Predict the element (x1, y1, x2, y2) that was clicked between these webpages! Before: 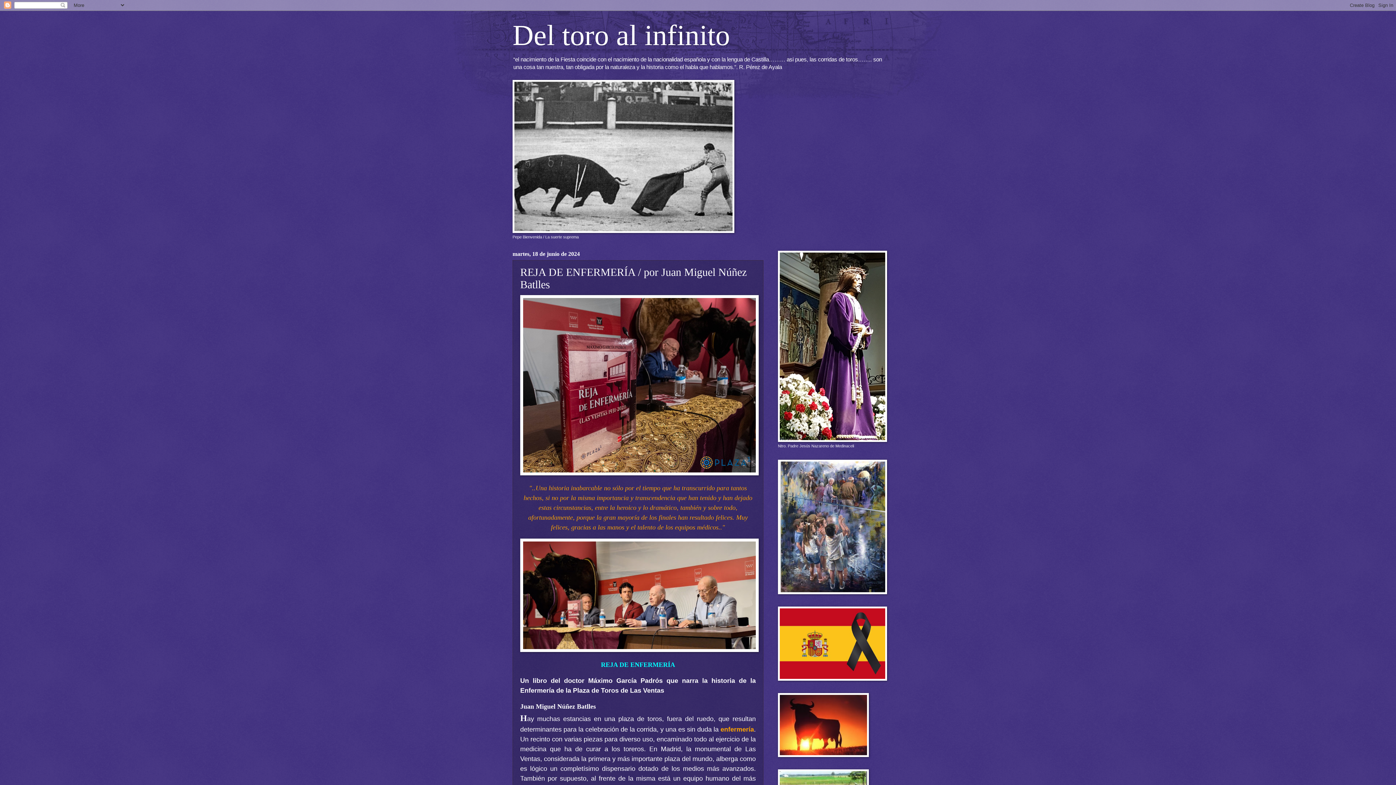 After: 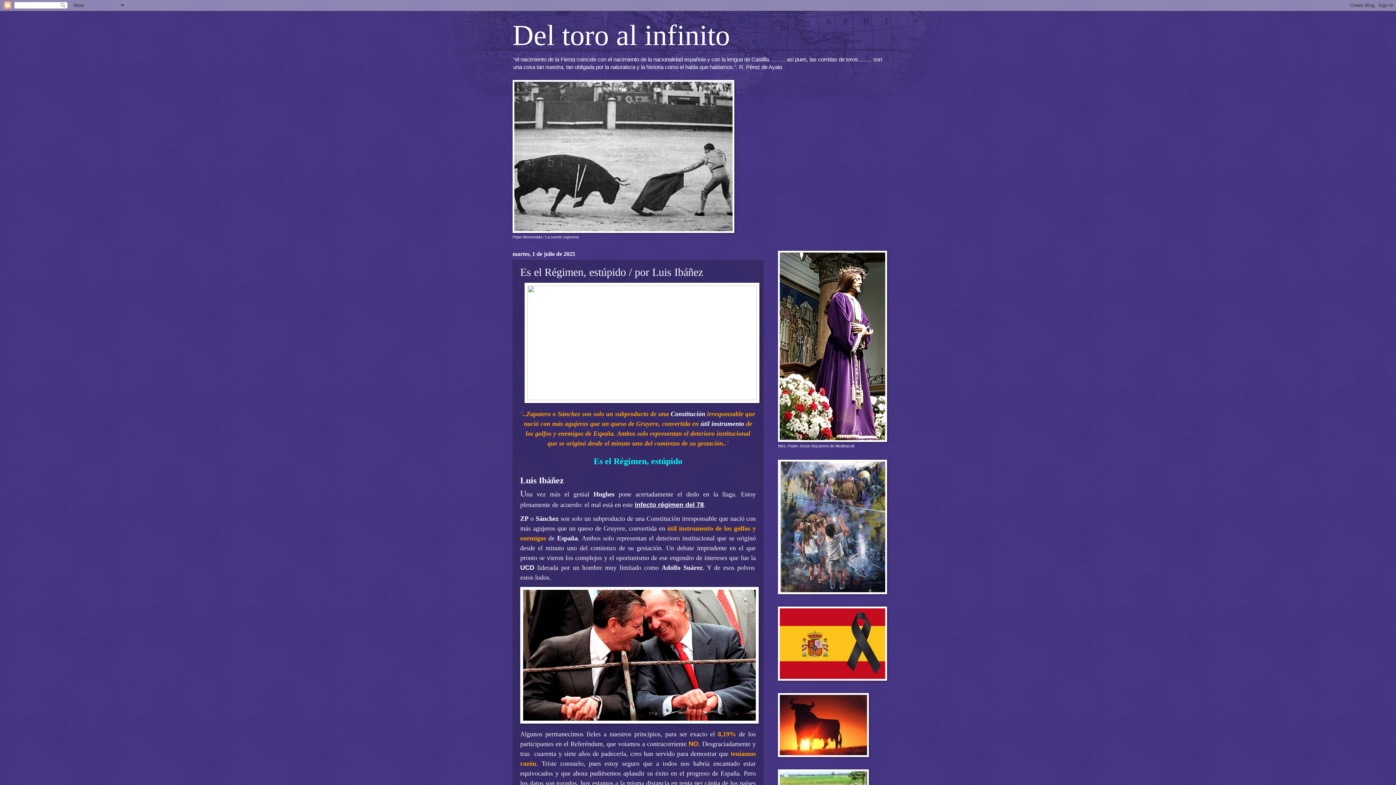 Action: bbox: (512, 19, 730, 51) label: Del toro al infinito